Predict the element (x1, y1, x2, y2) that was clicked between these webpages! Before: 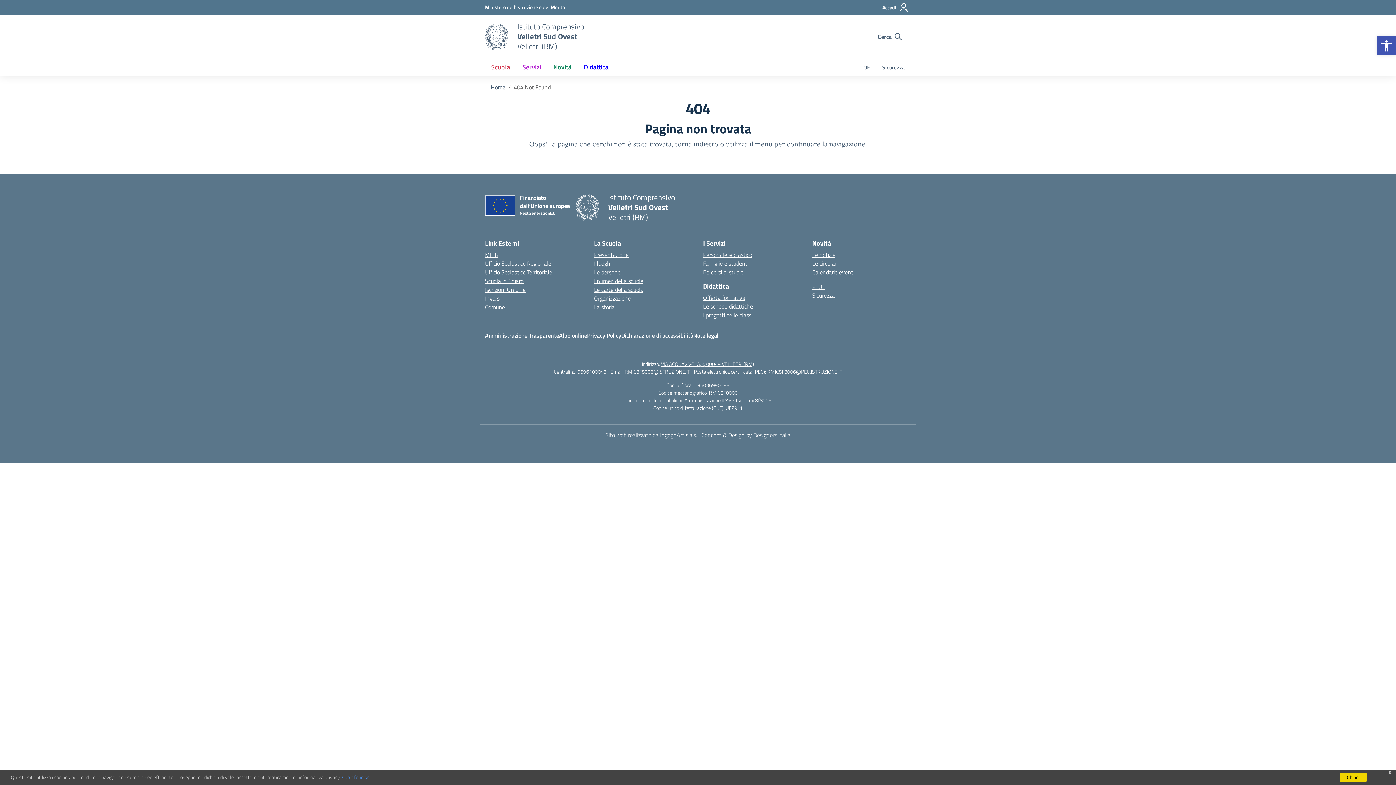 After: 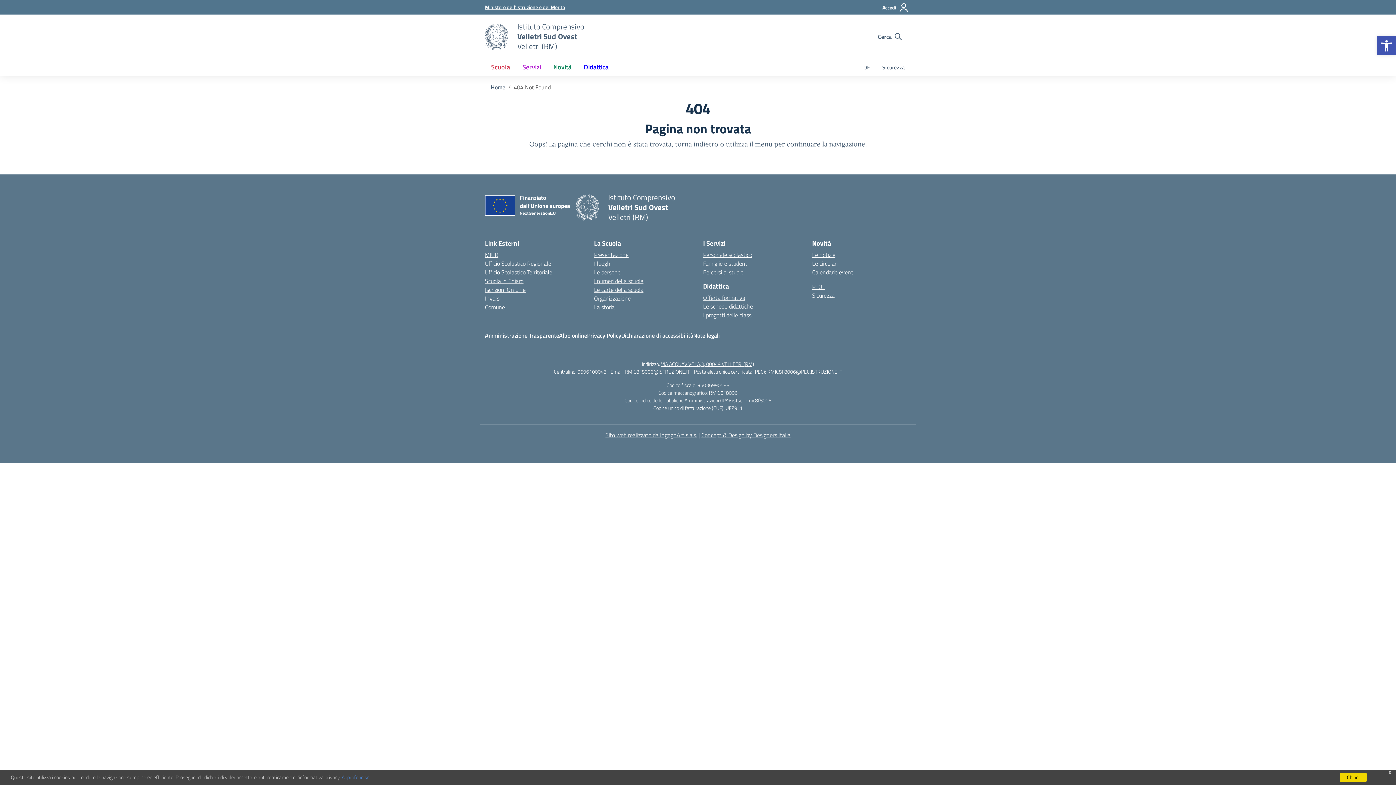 Action: bbox: (485, 3, 565, 10) label: Ministero dell'Istruzione e del Merito